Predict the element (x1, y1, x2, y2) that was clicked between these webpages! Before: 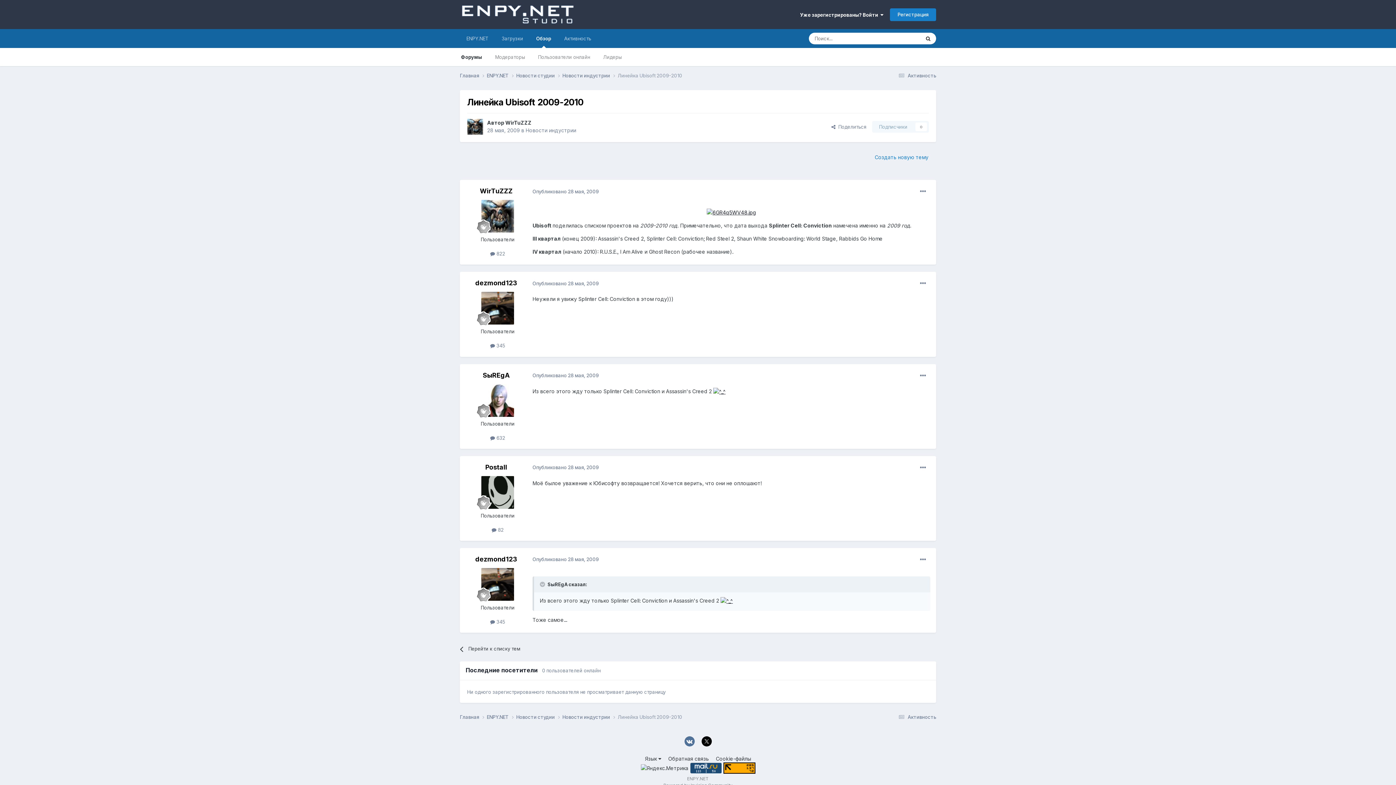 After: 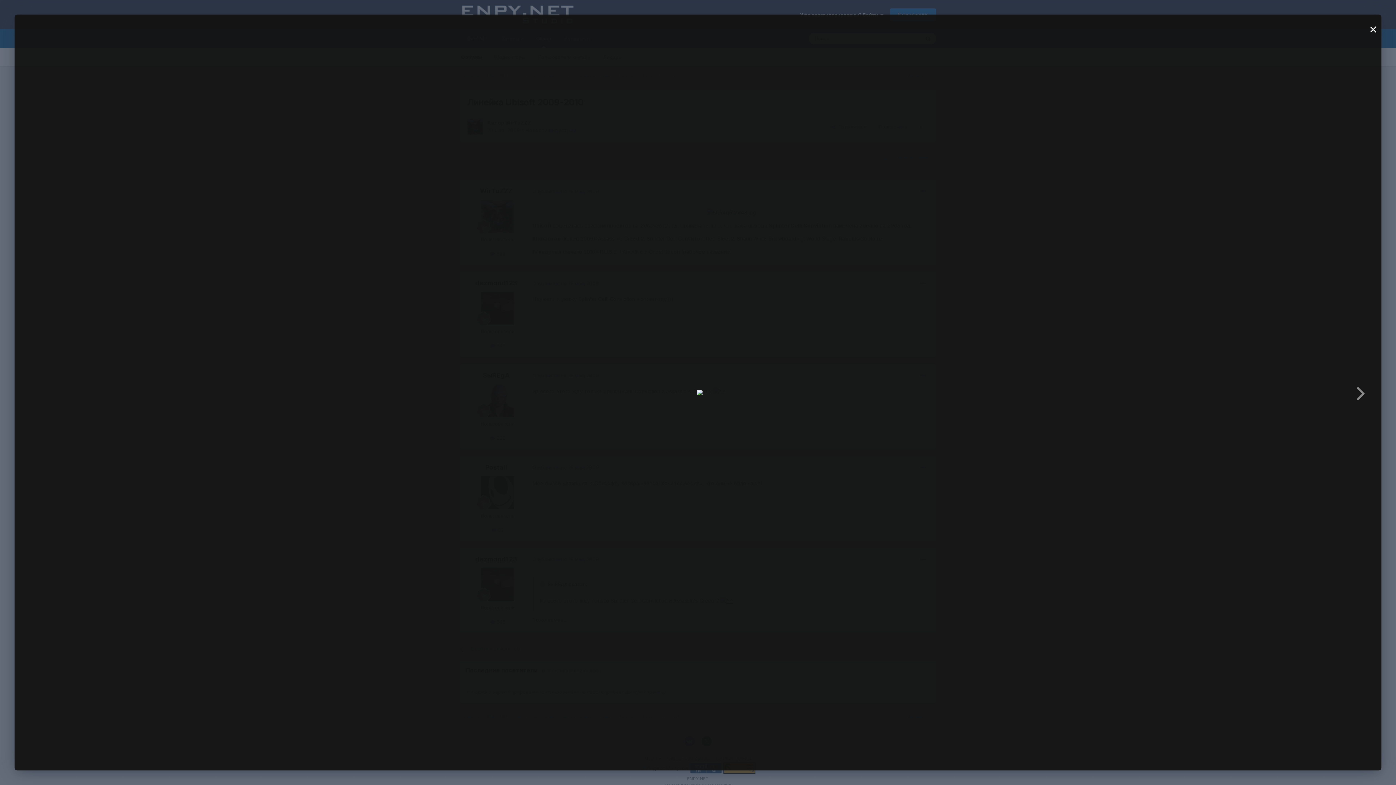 Action: bbox: (713, 388, 725, 394)